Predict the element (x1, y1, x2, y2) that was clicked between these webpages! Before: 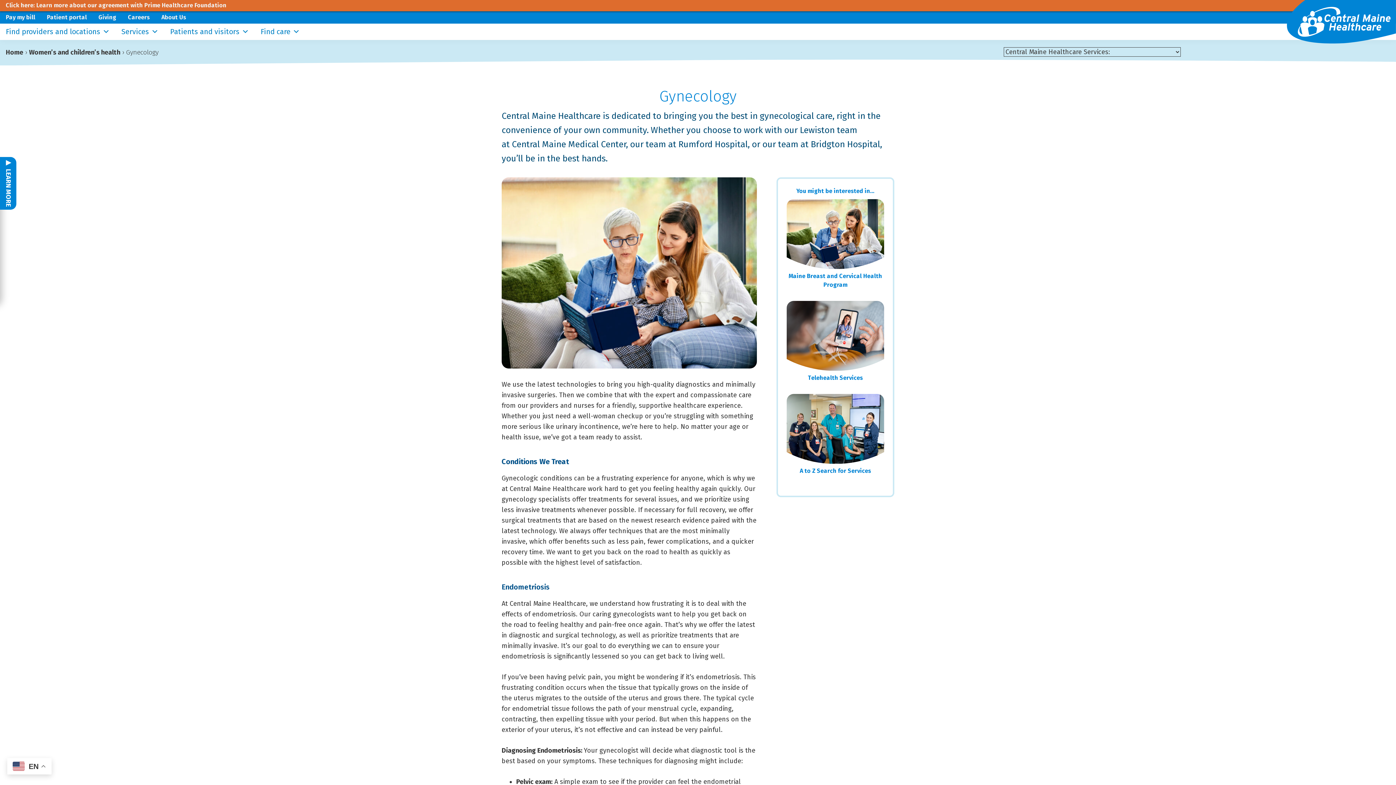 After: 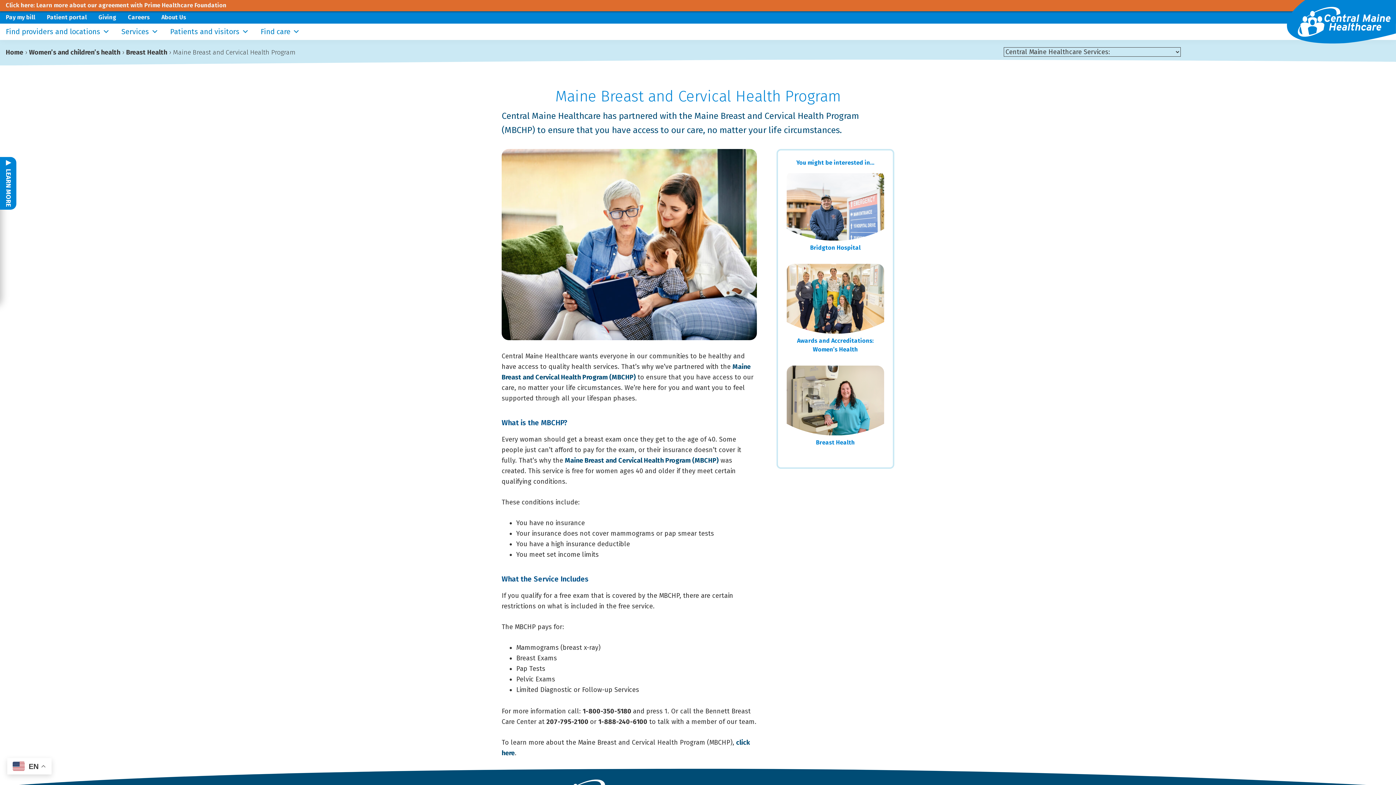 Action: bbox: (786, 199, 884, 269)